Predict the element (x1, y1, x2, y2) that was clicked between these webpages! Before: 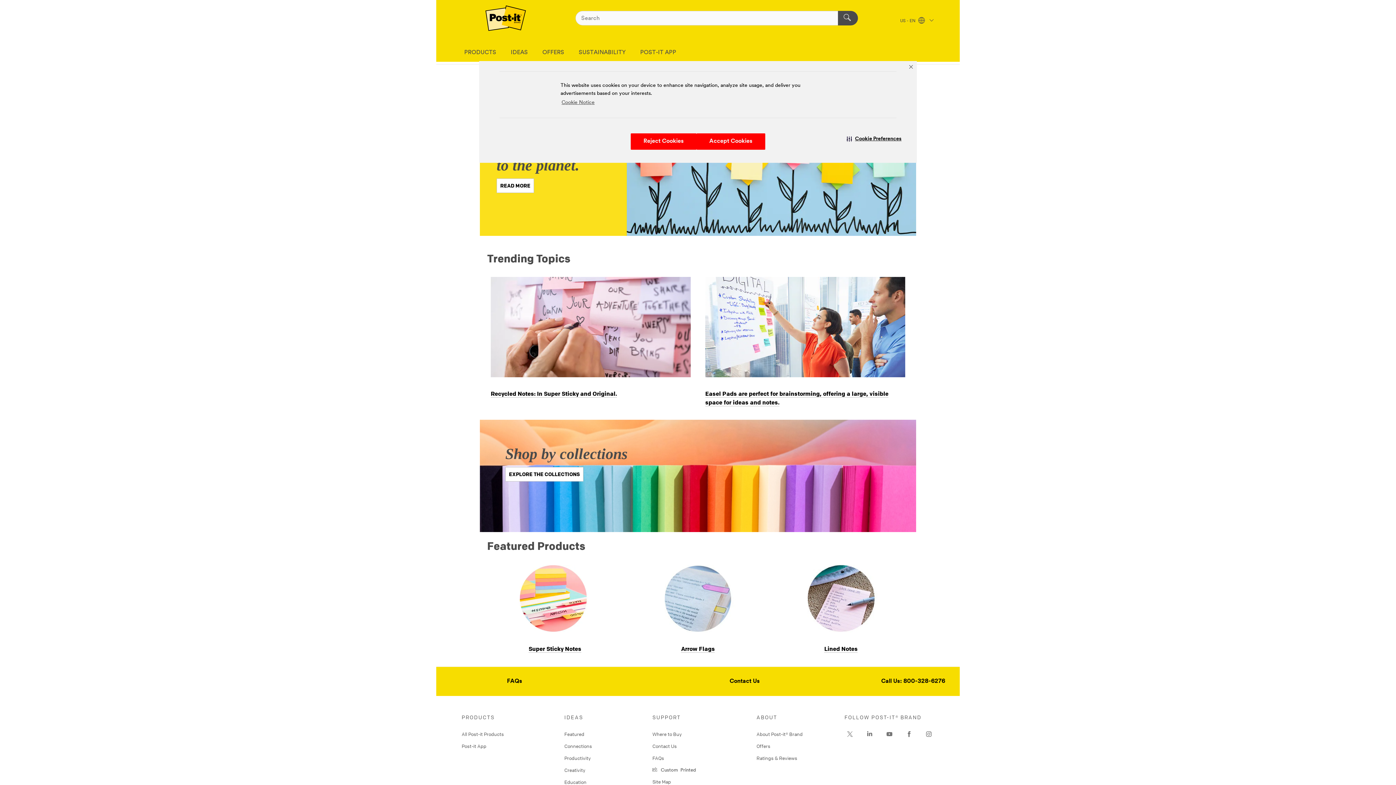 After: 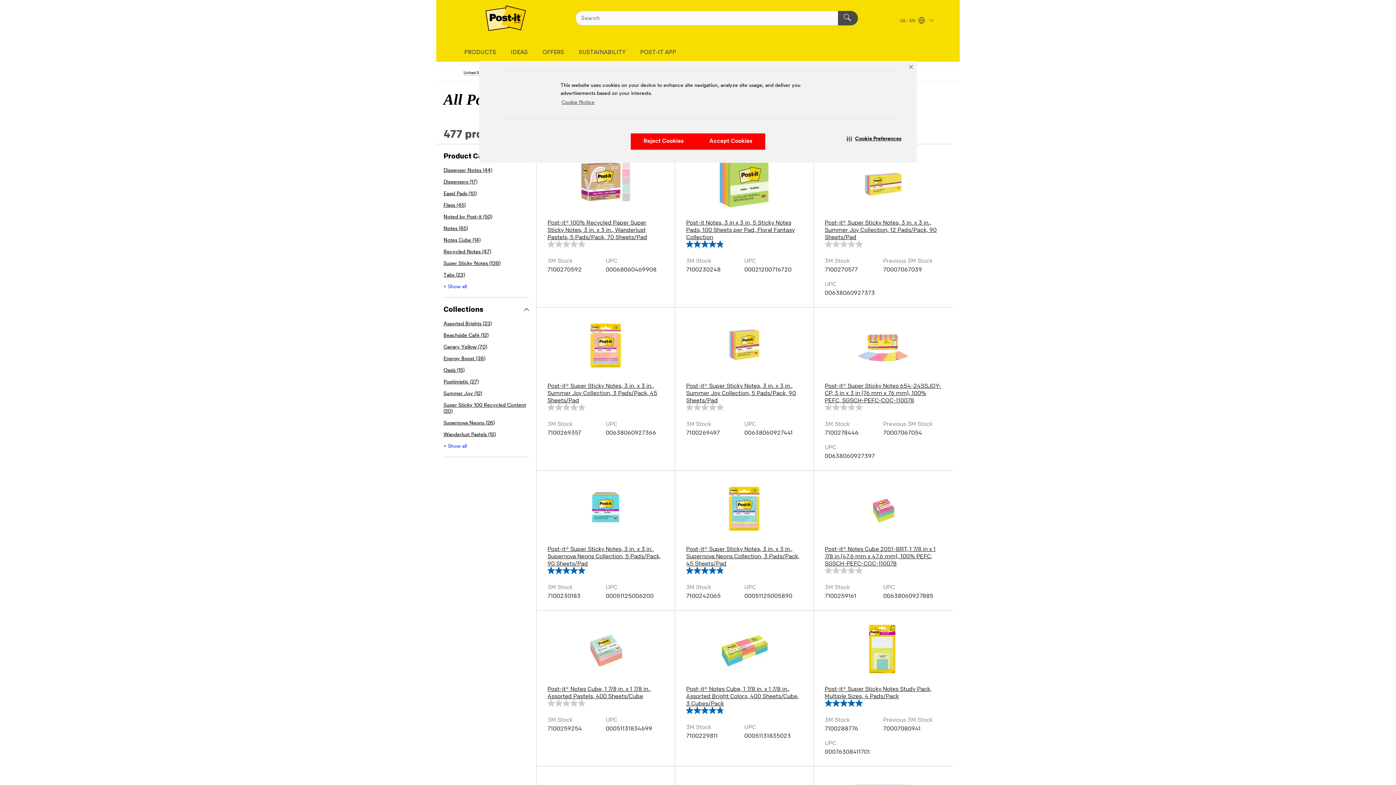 Action: label: Ratings & Reviews bbox: (756, 755, 797, 761)